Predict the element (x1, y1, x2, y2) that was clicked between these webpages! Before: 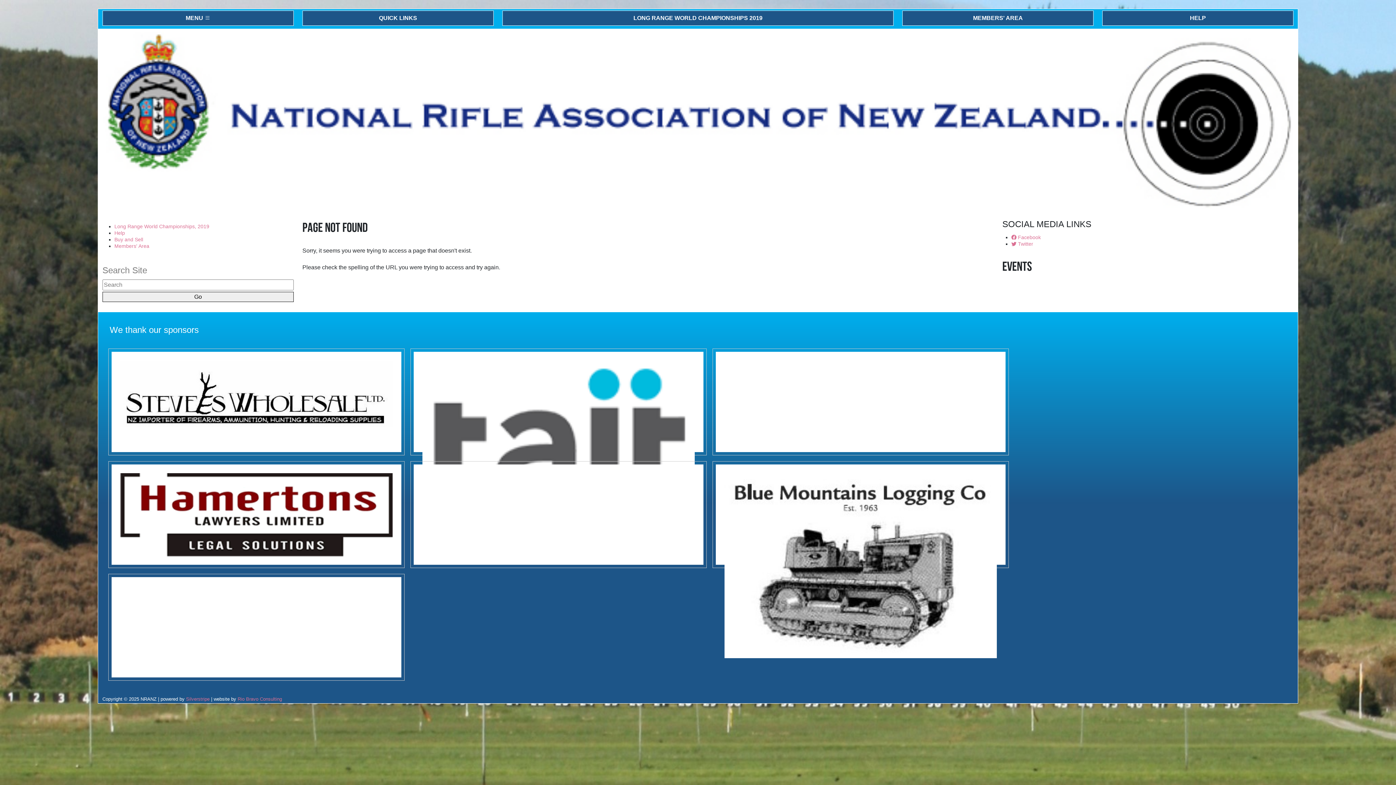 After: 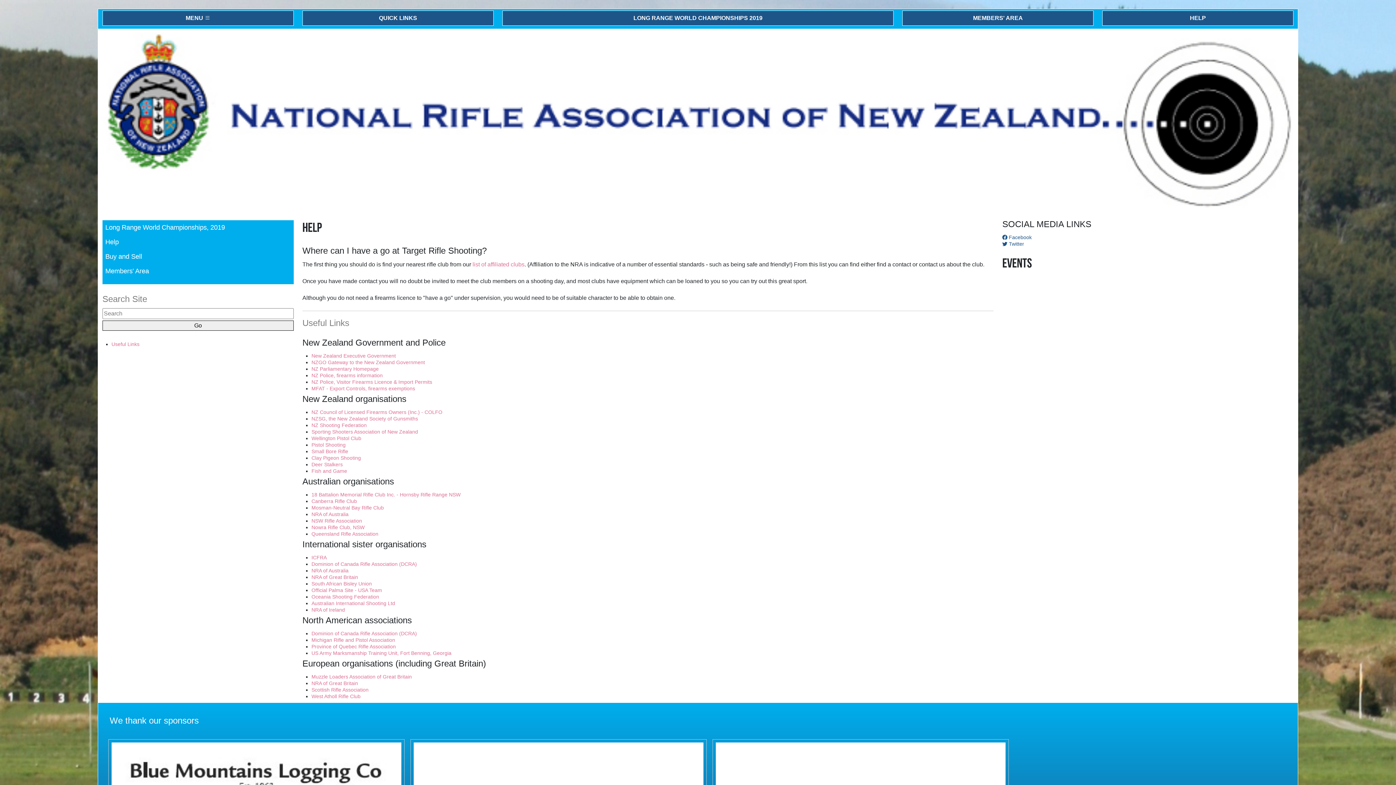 Action: bbox: (114, 230, 125, 236) label: Help